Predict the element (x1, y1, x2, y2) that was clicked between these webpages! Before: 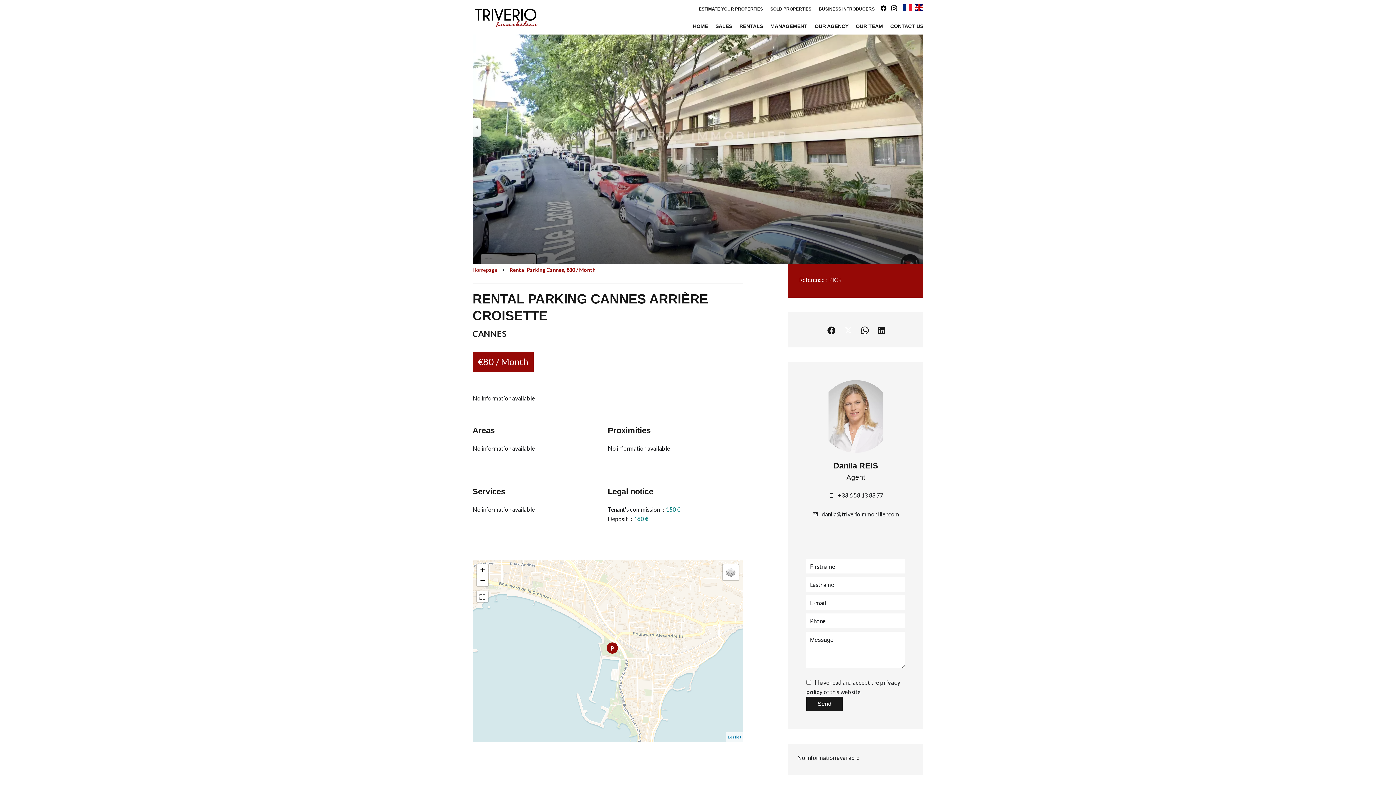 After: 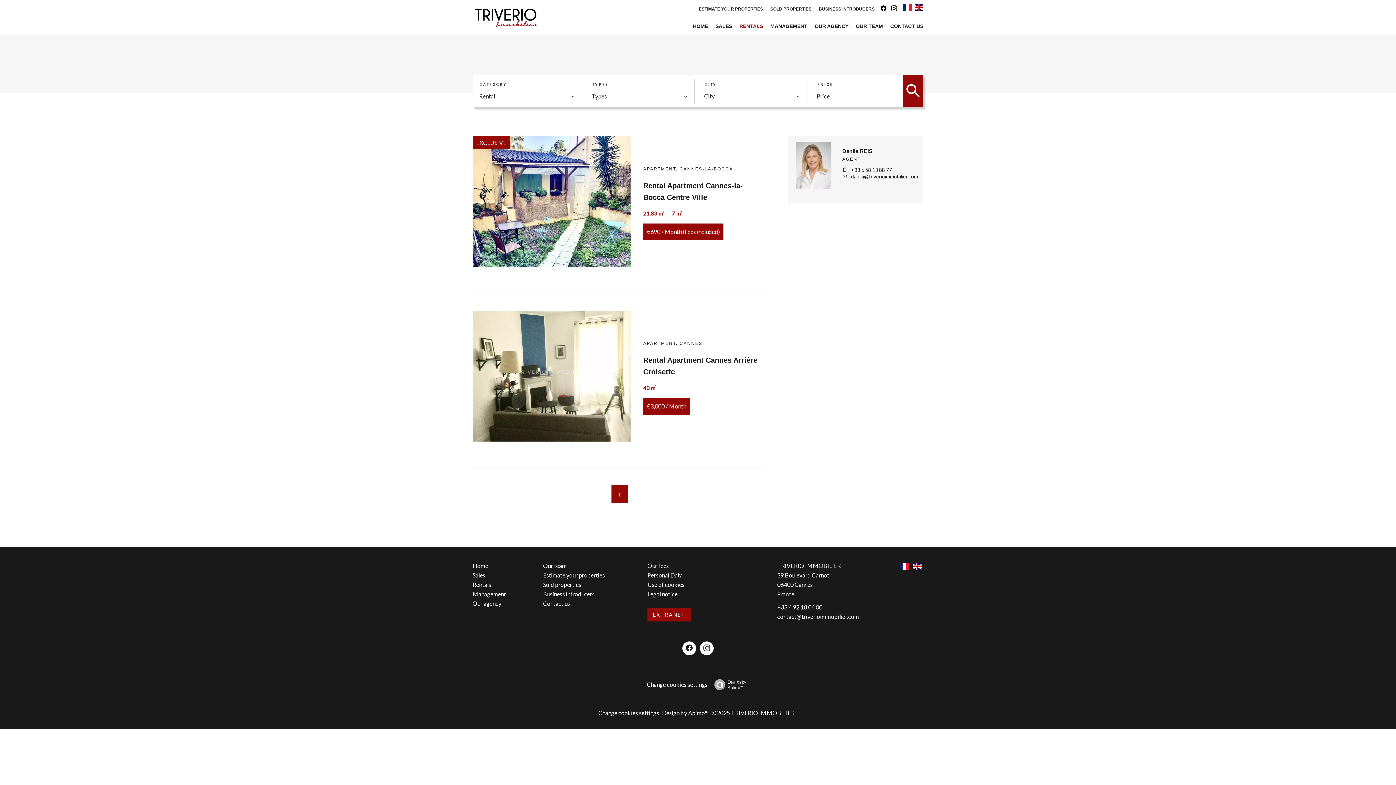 Action: label: RENTALS bbox: (739, 23, 763, 29)